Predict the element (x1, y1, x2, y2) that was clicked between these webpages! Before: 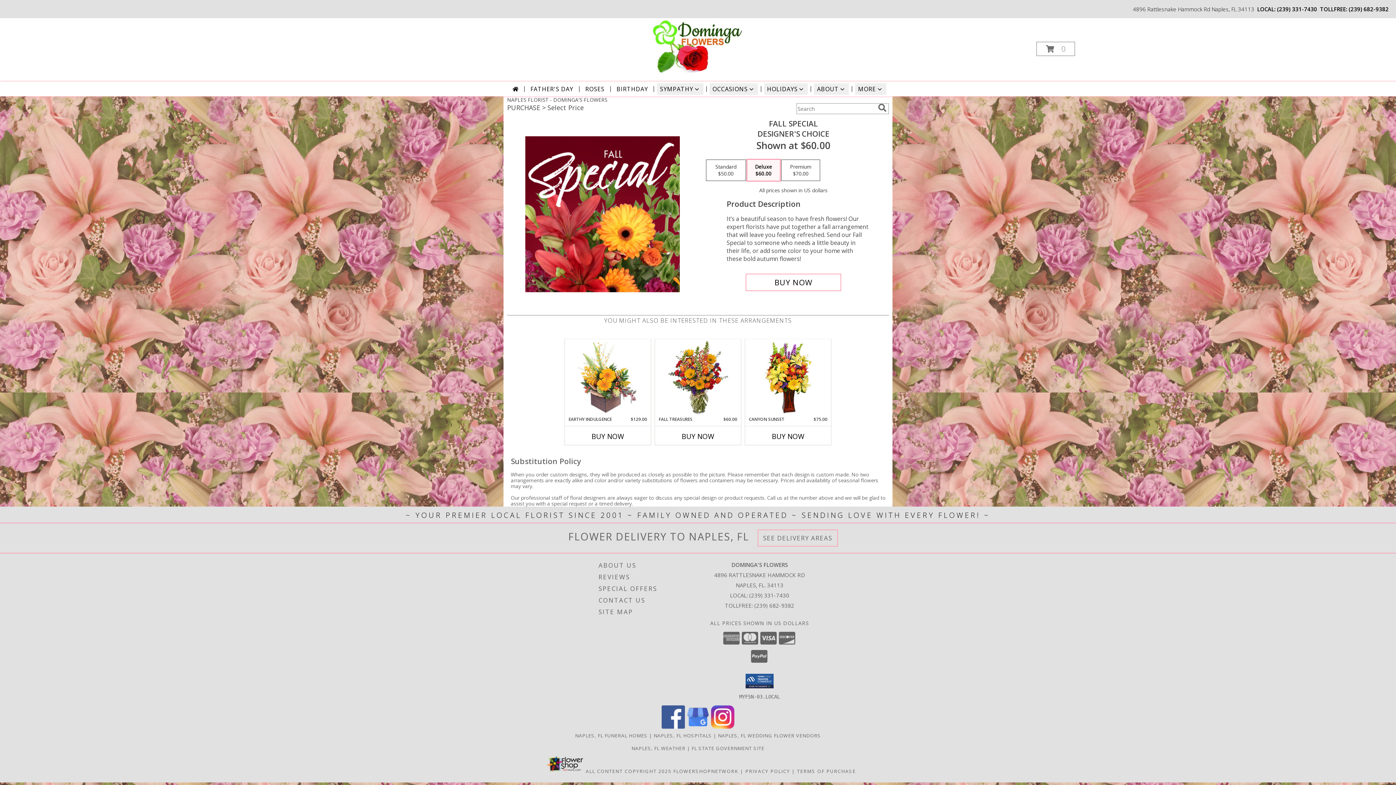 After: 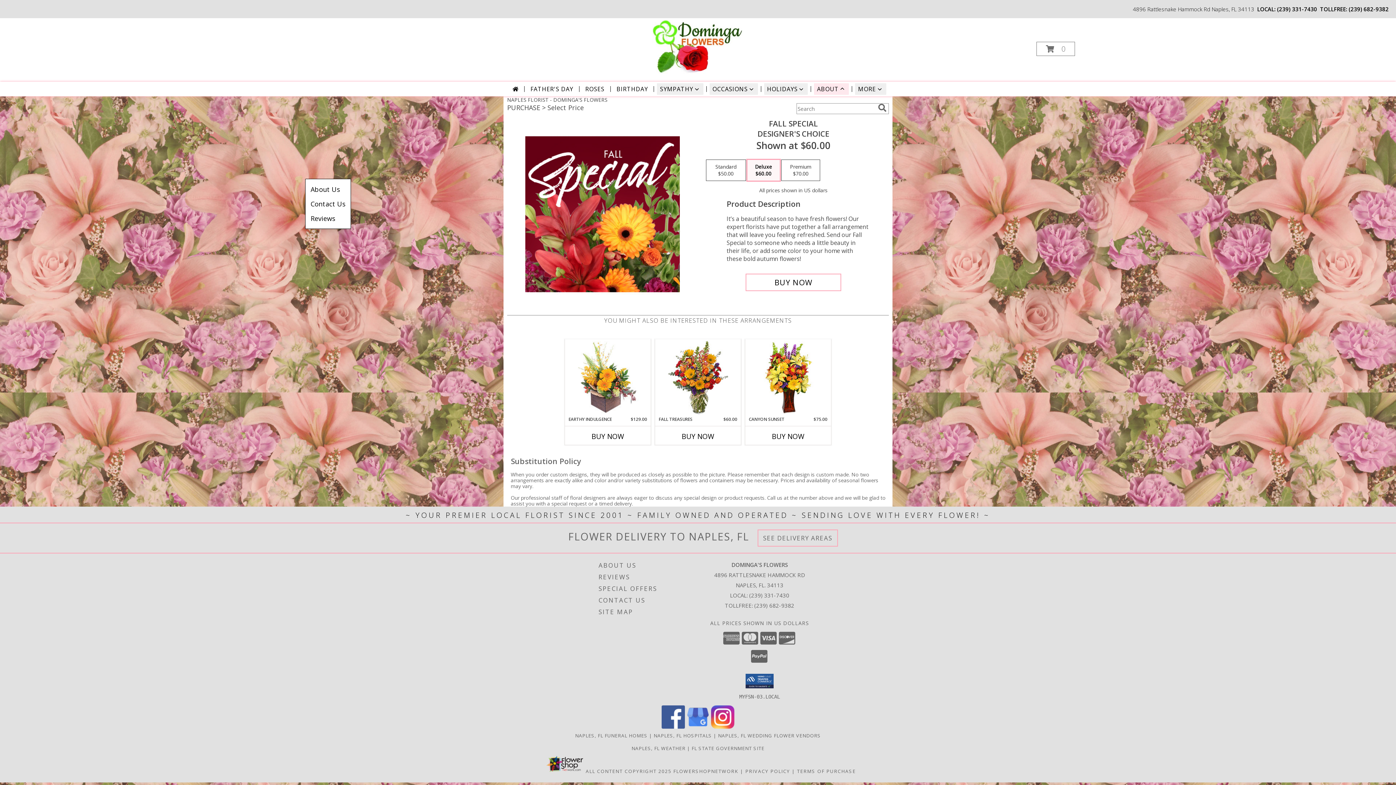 Action: label: ABOUT bbox: (814, 83, 849, 94)